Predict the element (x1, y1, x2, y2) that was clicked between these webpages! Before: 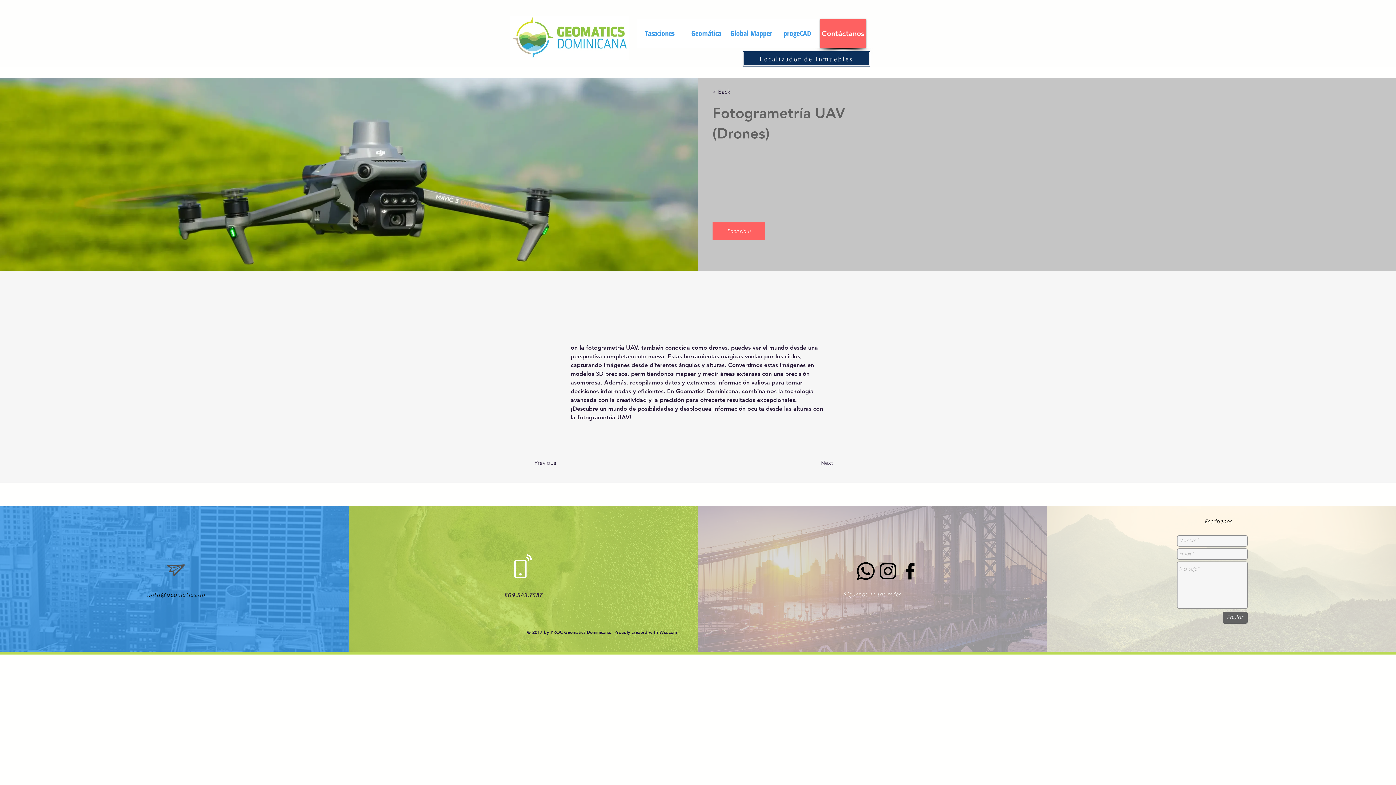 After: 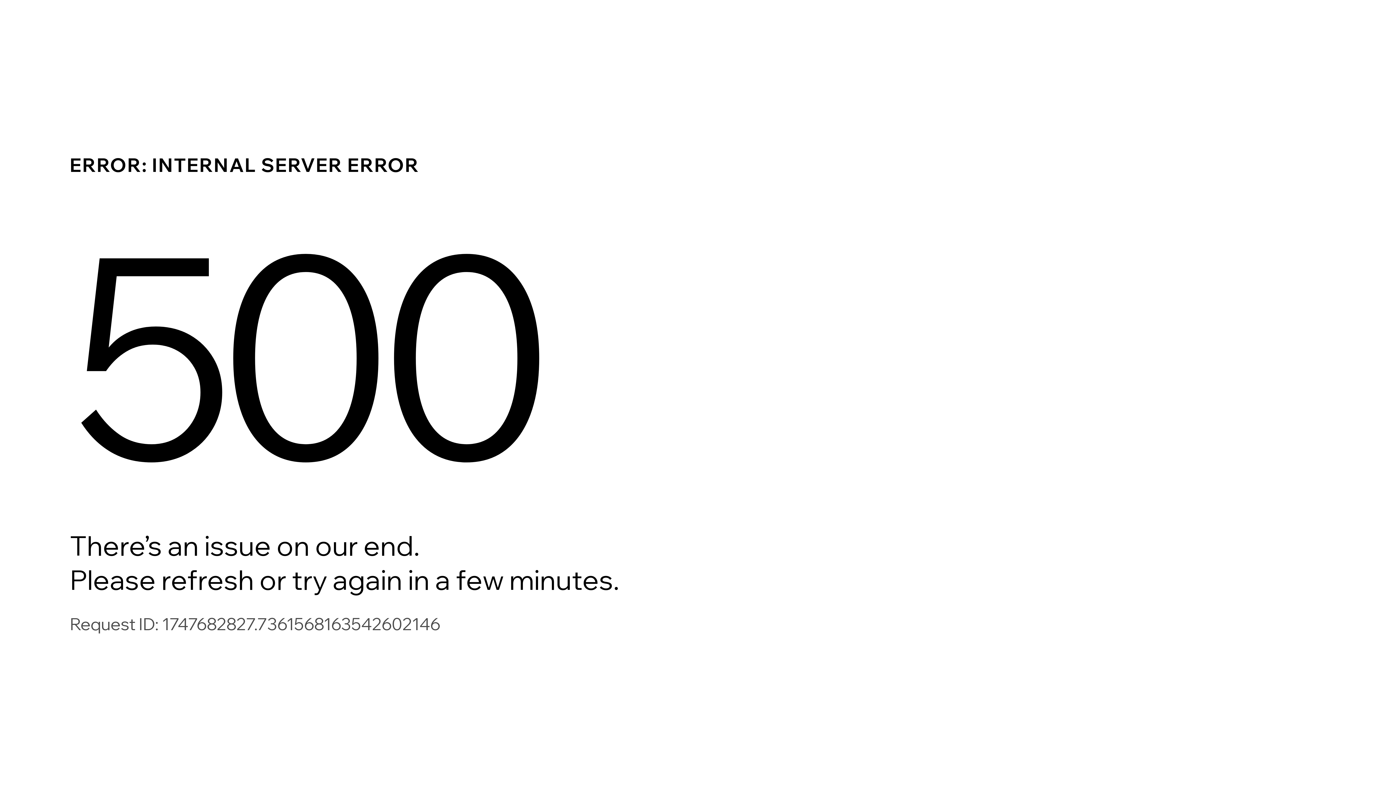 Action: bbox: (712, 85, 754, 98) label: < Back